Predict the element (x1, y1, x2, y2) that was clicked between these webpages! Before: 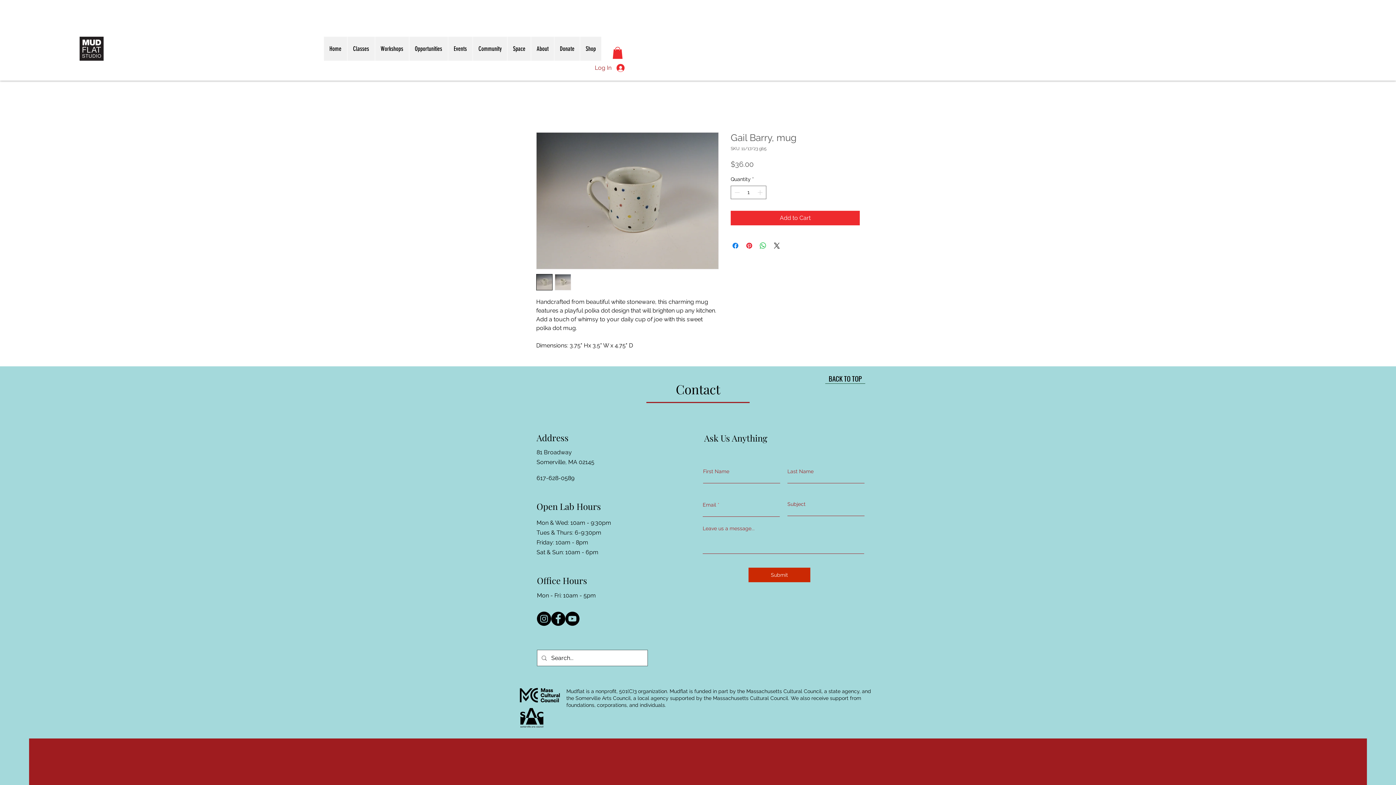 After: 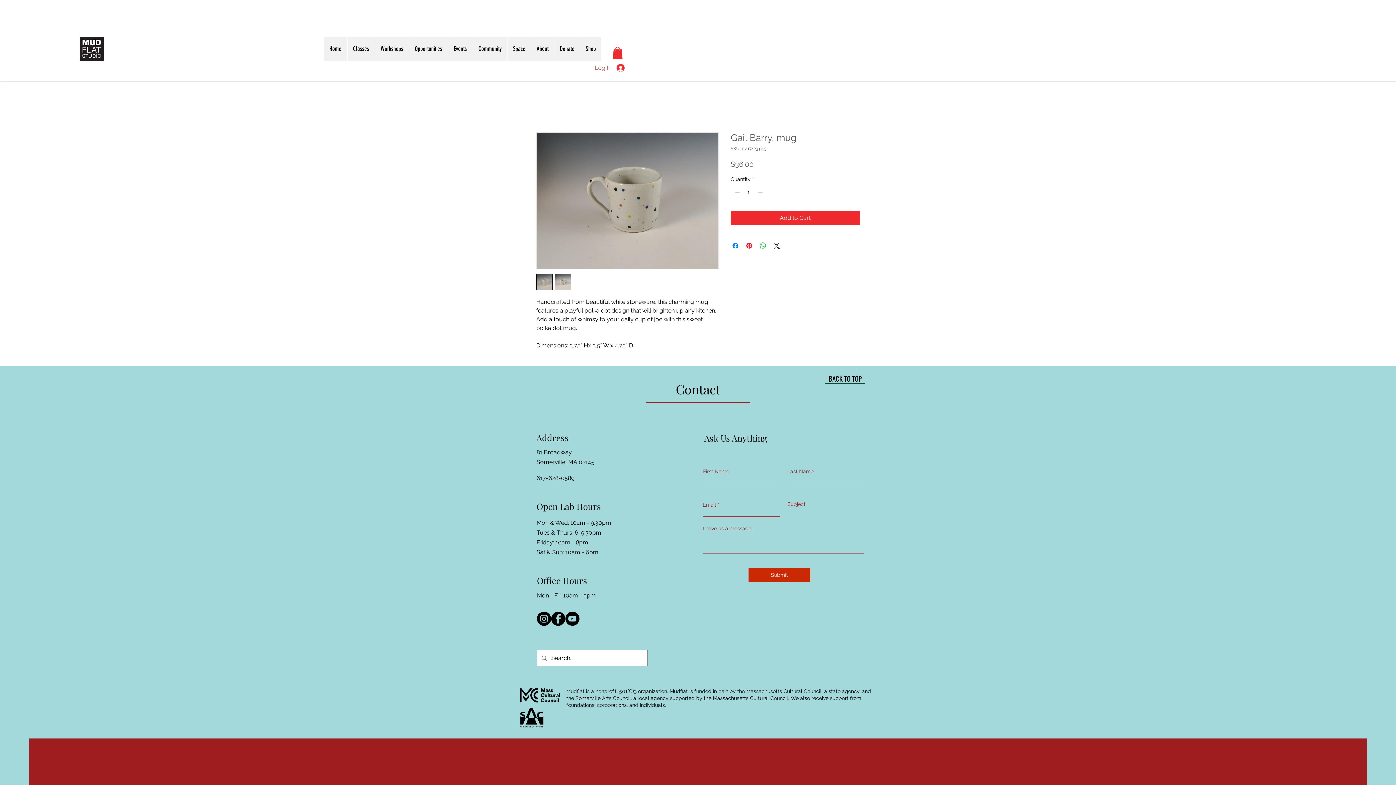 Action: bbox: (605, 61, 629, 74) label: Log In